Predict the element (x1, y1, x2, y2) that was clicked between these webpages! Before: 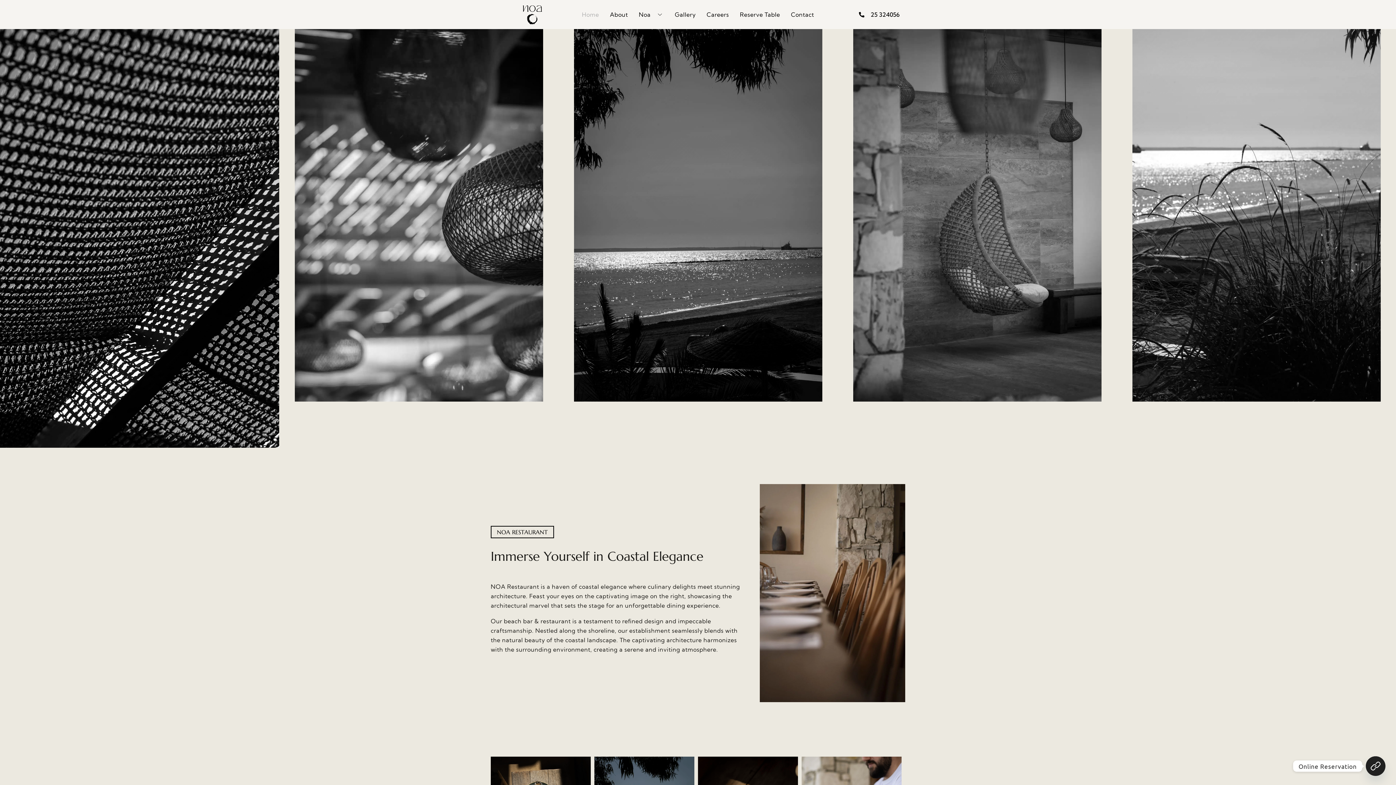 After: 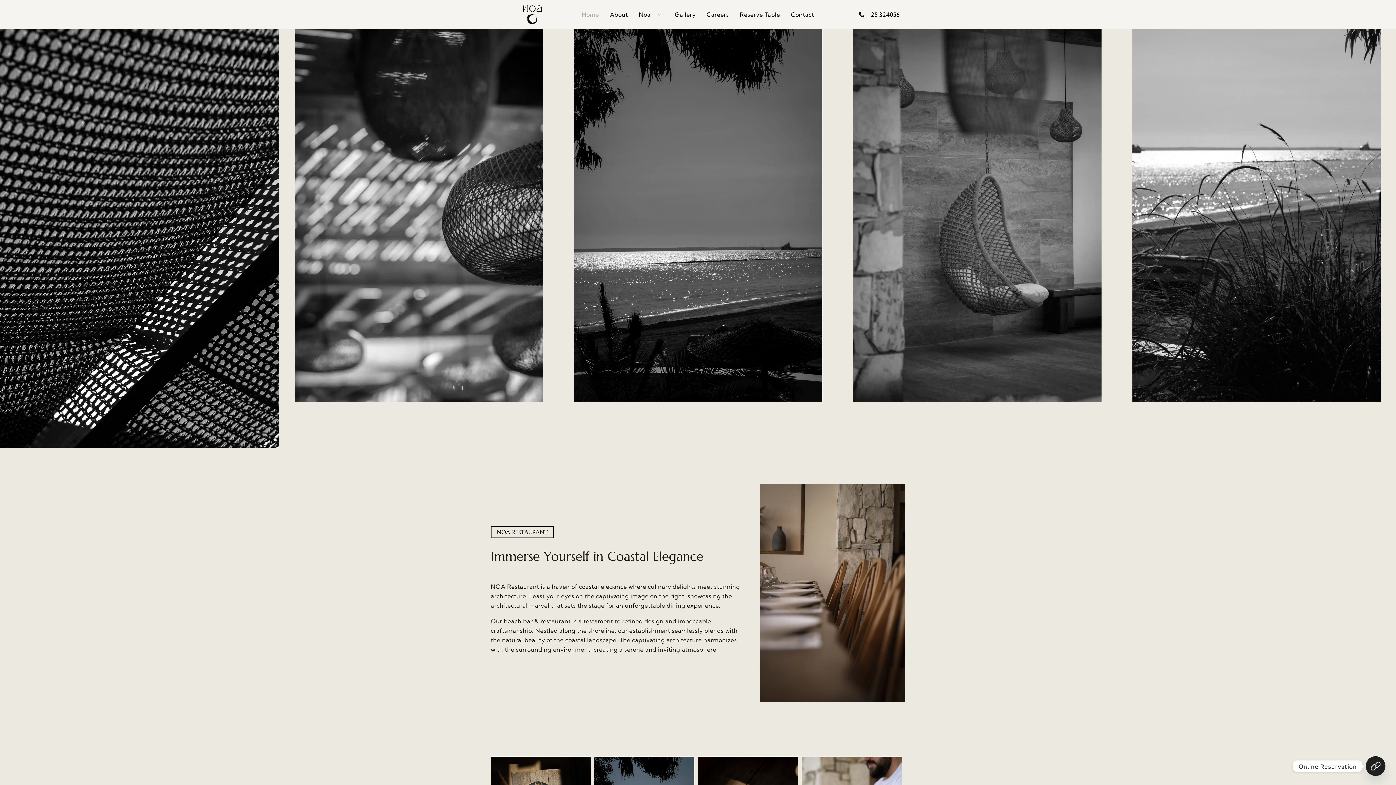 Action: label: 25 324056 bbox: (822, 10, 899, 18)